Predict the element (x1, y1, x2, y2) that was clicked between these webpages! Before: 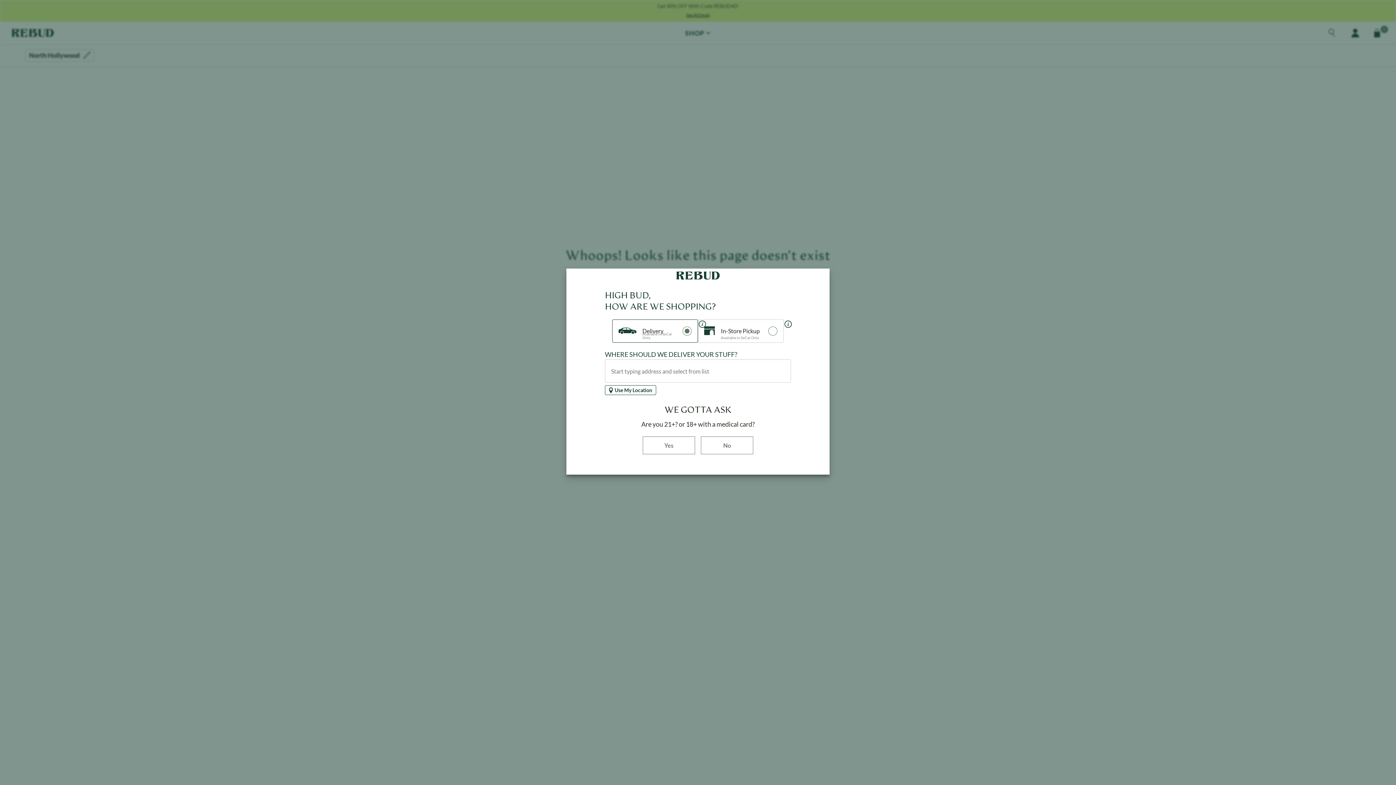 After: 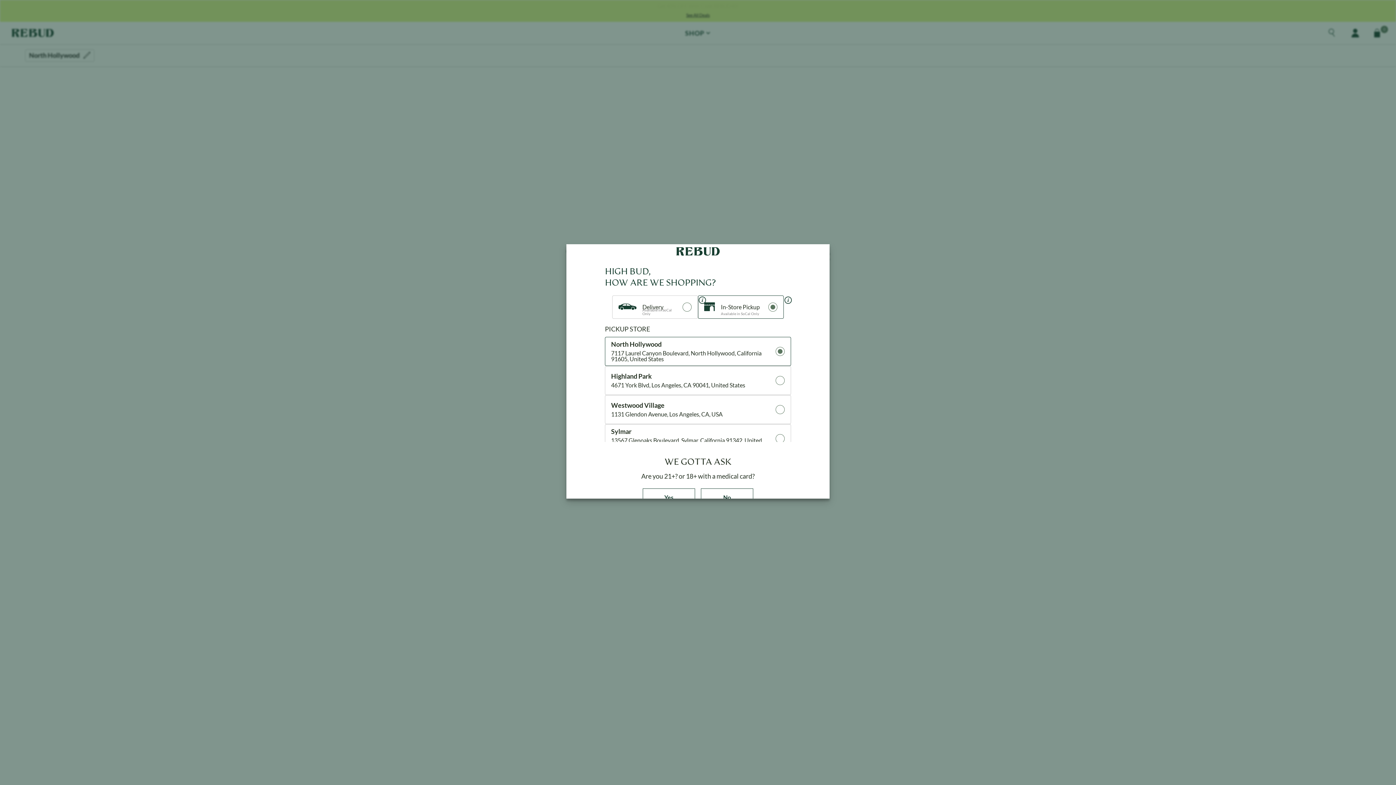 Action: label: In-Store Pickup
Available in SoCal Only bbox: (698, 319, 784, 343)